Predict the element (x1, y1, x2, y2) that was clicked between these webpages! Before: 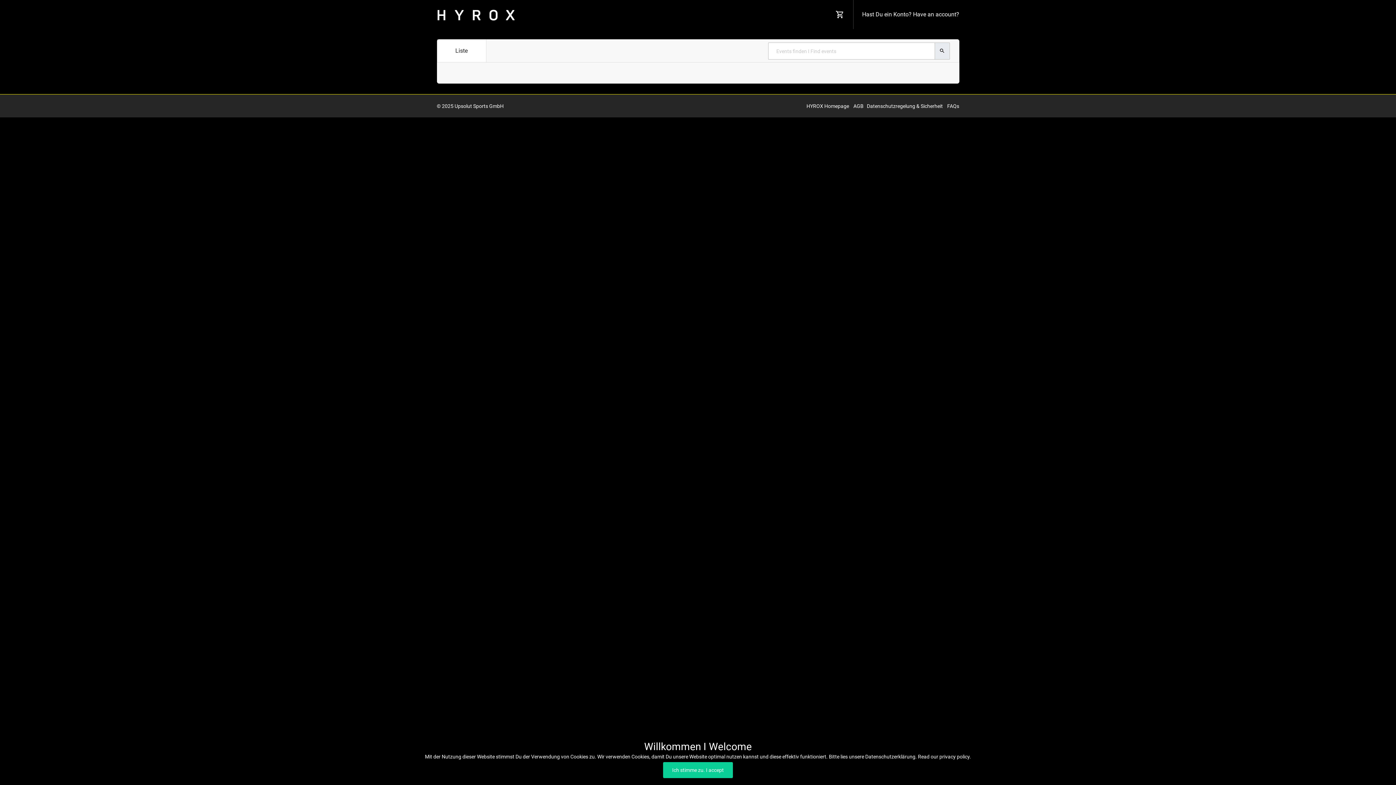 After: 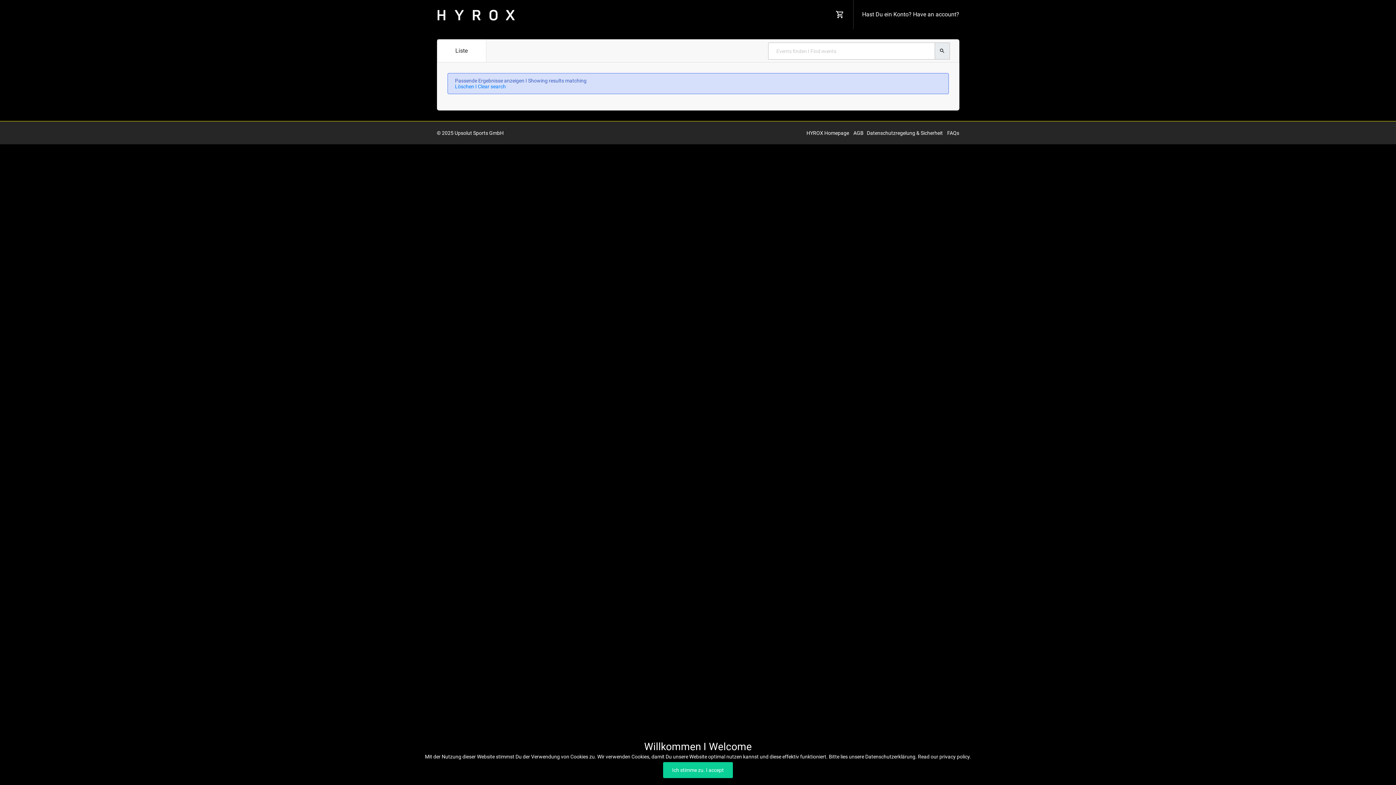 Action: bbox: (934, 42, 950, 59)